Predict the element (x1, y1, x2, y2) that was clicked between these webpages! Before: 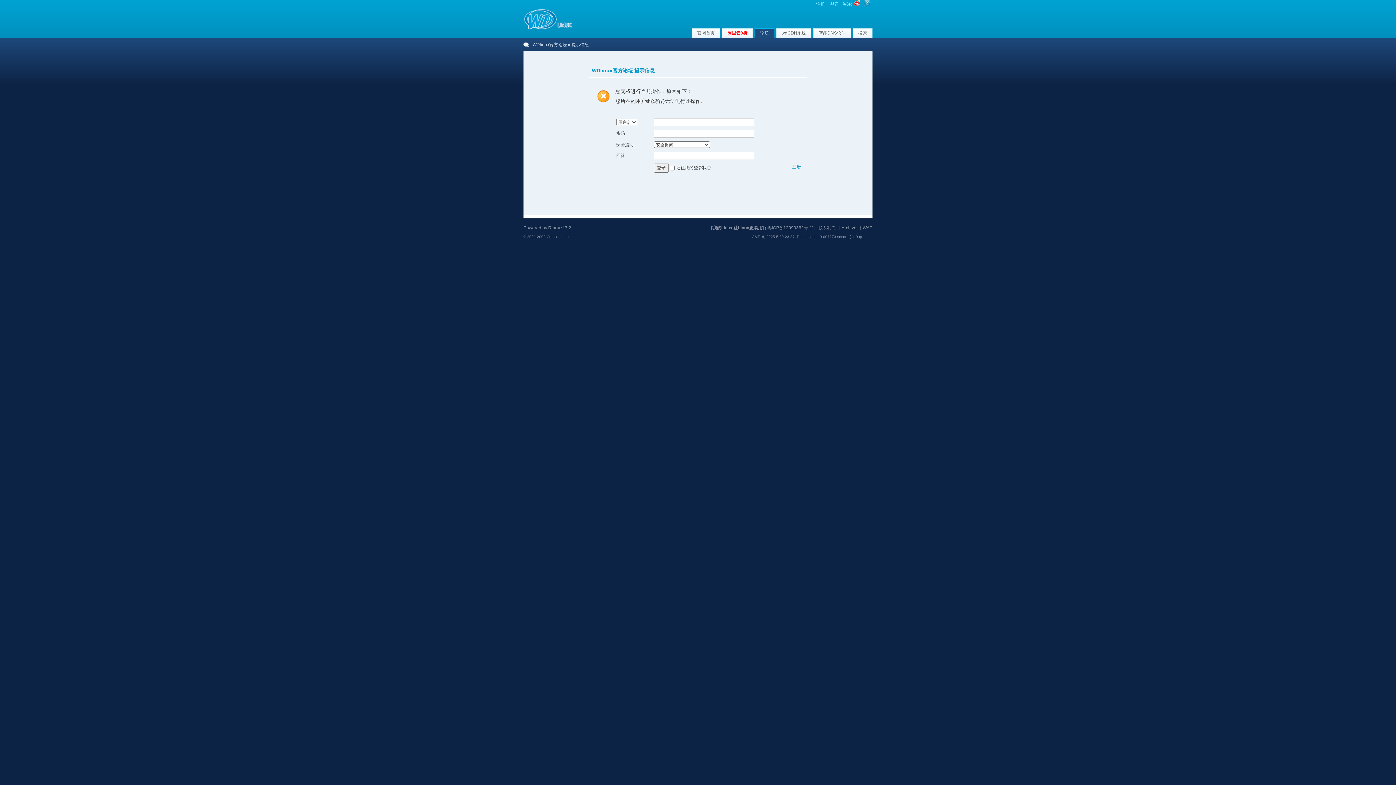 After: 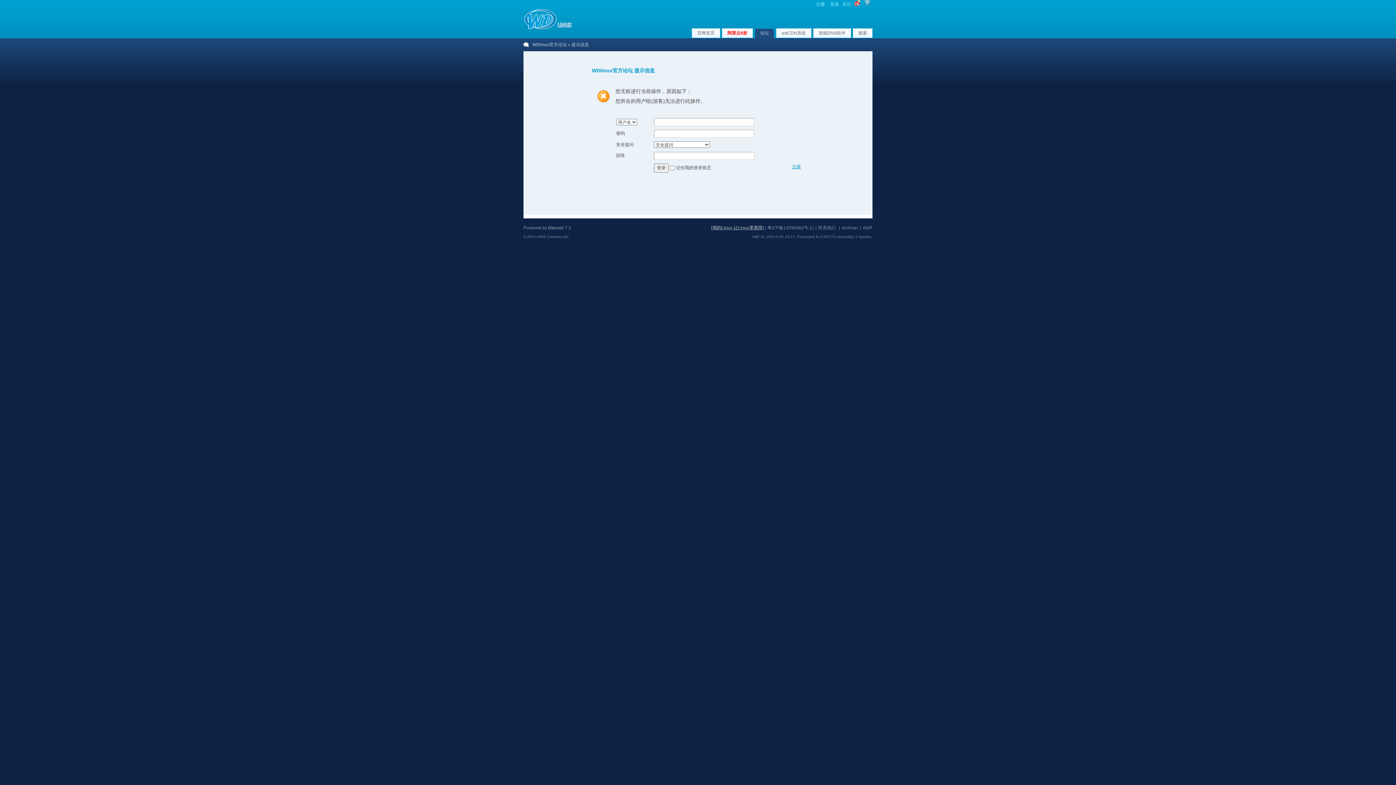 Action: bbox: (711, 225, 764, 230) label: [我的Linux,让Linux更易用]